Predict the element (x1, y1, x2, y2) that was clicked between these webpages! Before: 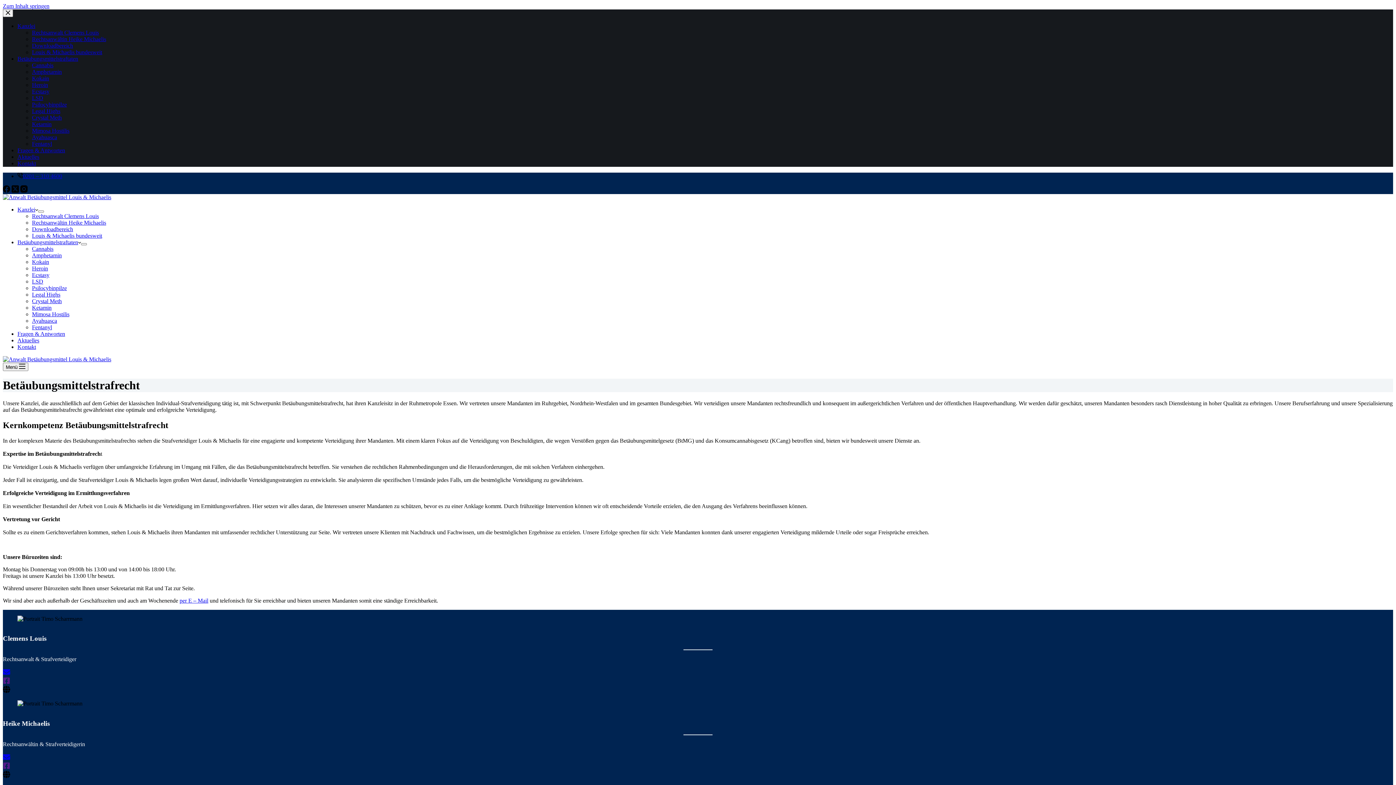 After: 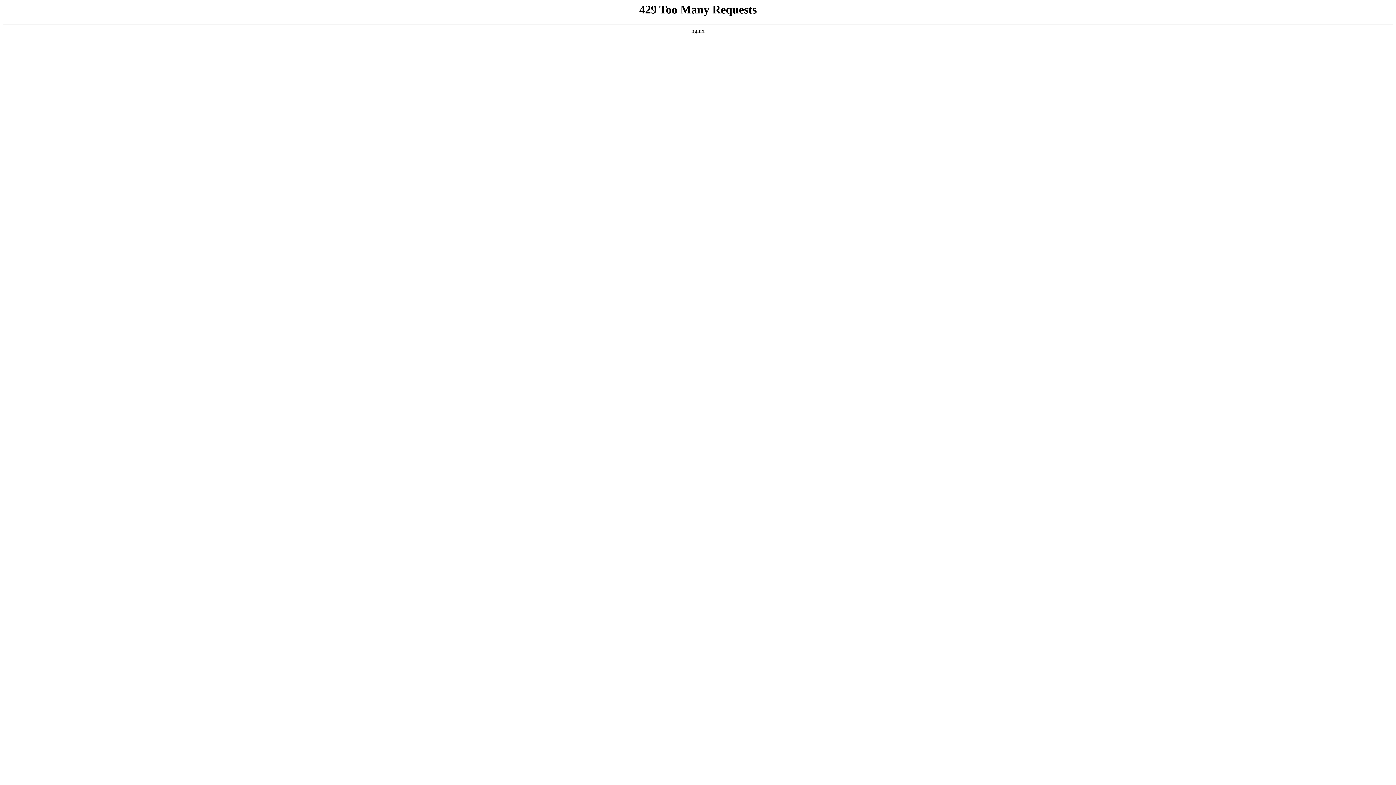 Action: label: Legal Highs bbox: (32, 291, 60, 297)